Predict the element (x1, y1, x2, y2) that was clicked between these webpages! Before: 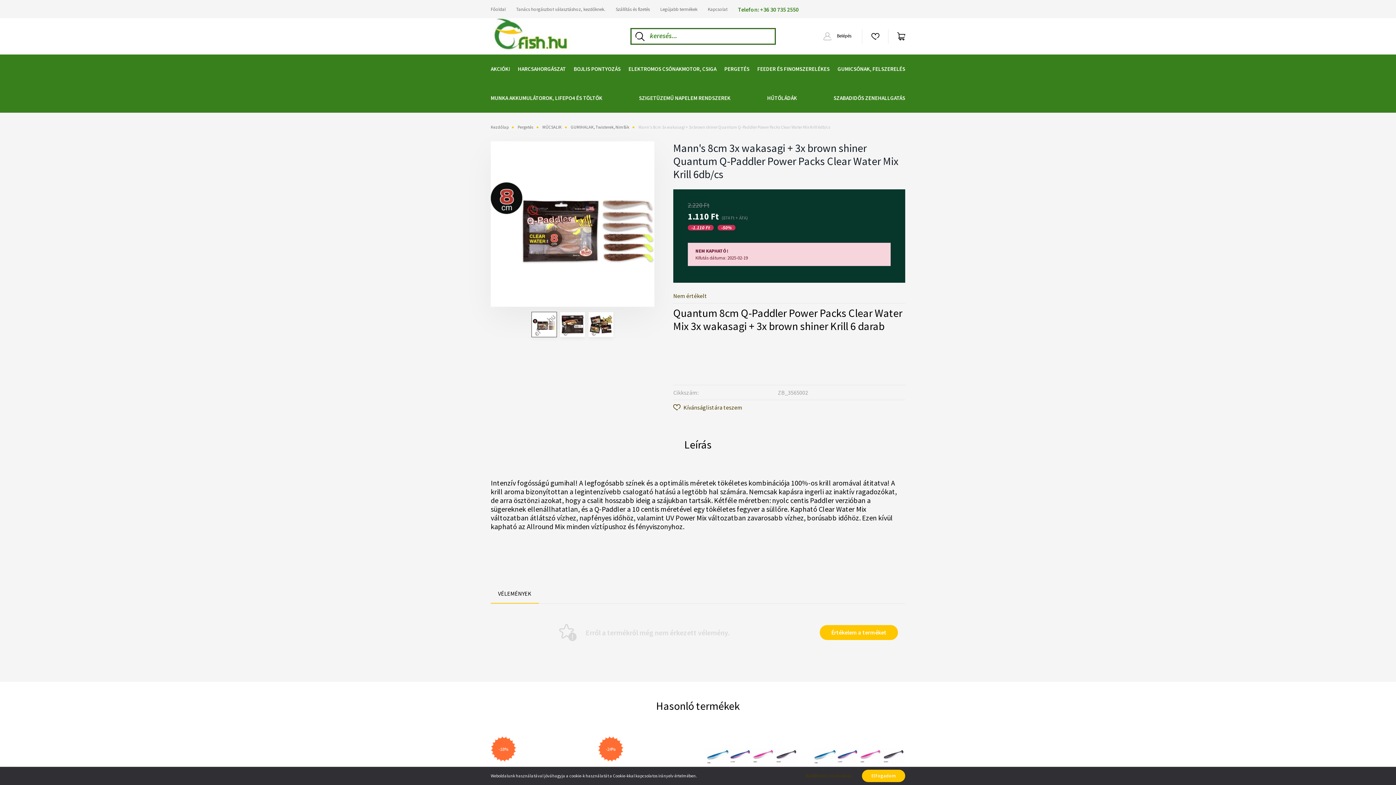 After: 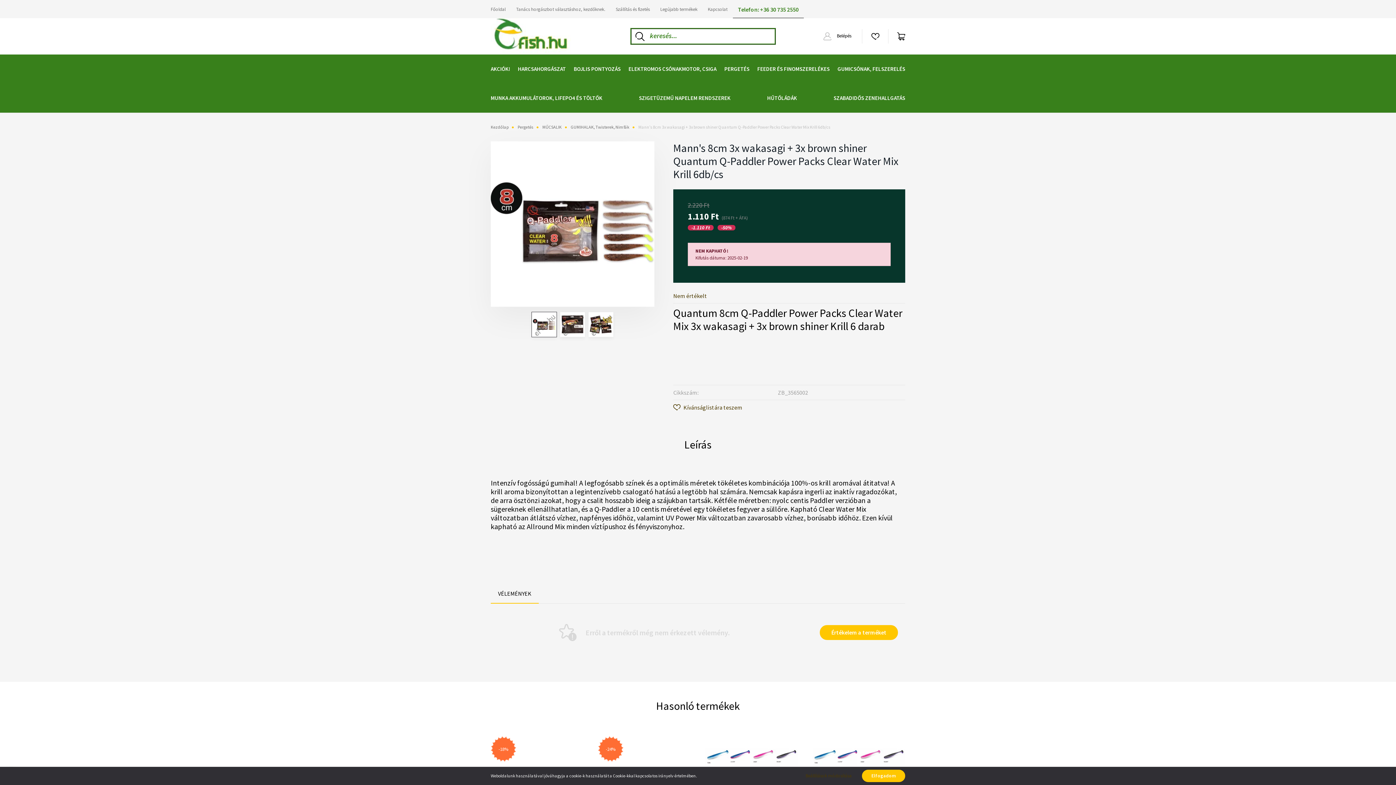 Action: label: Telefon: +36 30 735 2550 bbox: (732, 0, 804, 18)